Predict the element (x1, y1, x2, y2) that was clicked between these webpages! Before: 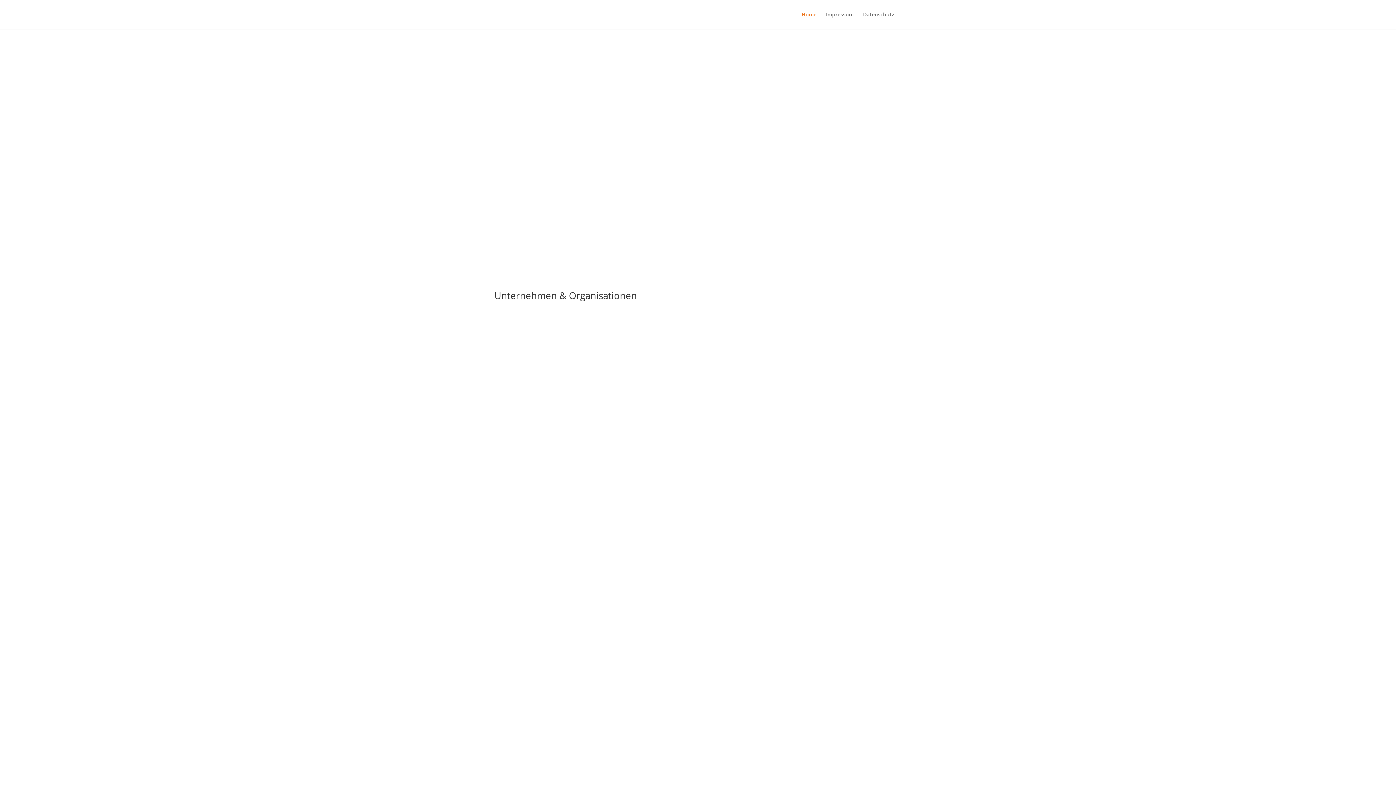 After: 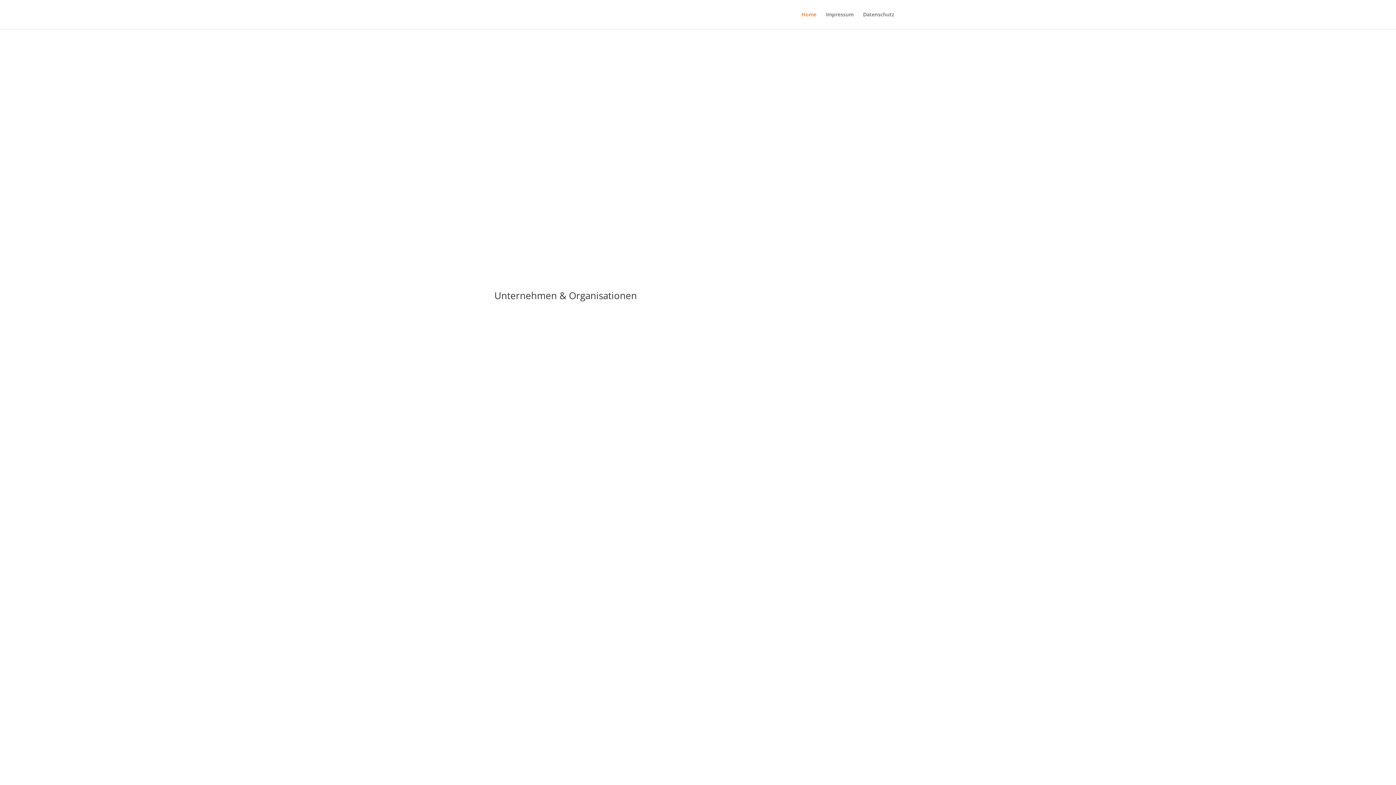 Action: label: Home bbox: (801, 12, 816, 29)